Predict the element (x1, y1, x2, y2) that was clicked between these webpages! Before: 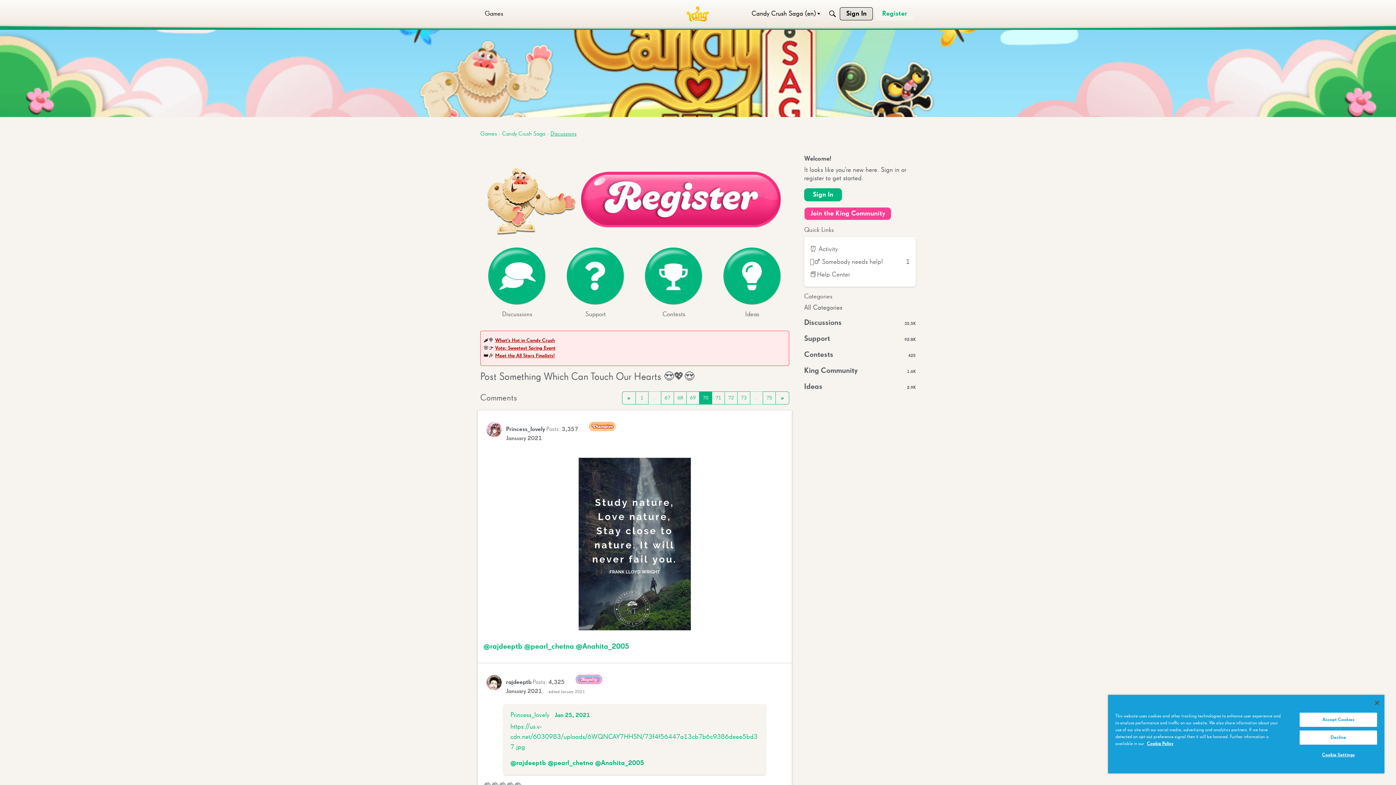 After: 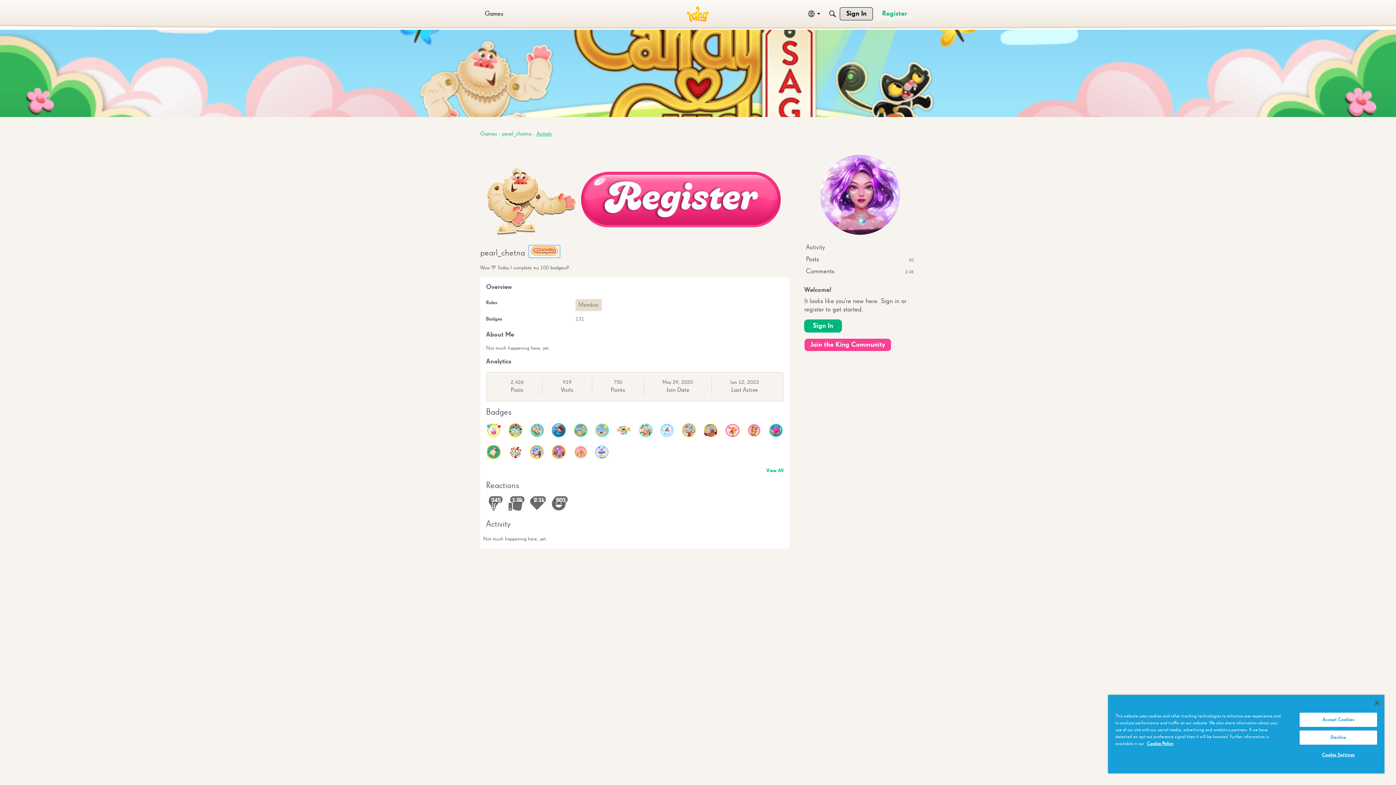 Action: label: @pearl_chetna bbox: (524, 643, 574, 651)